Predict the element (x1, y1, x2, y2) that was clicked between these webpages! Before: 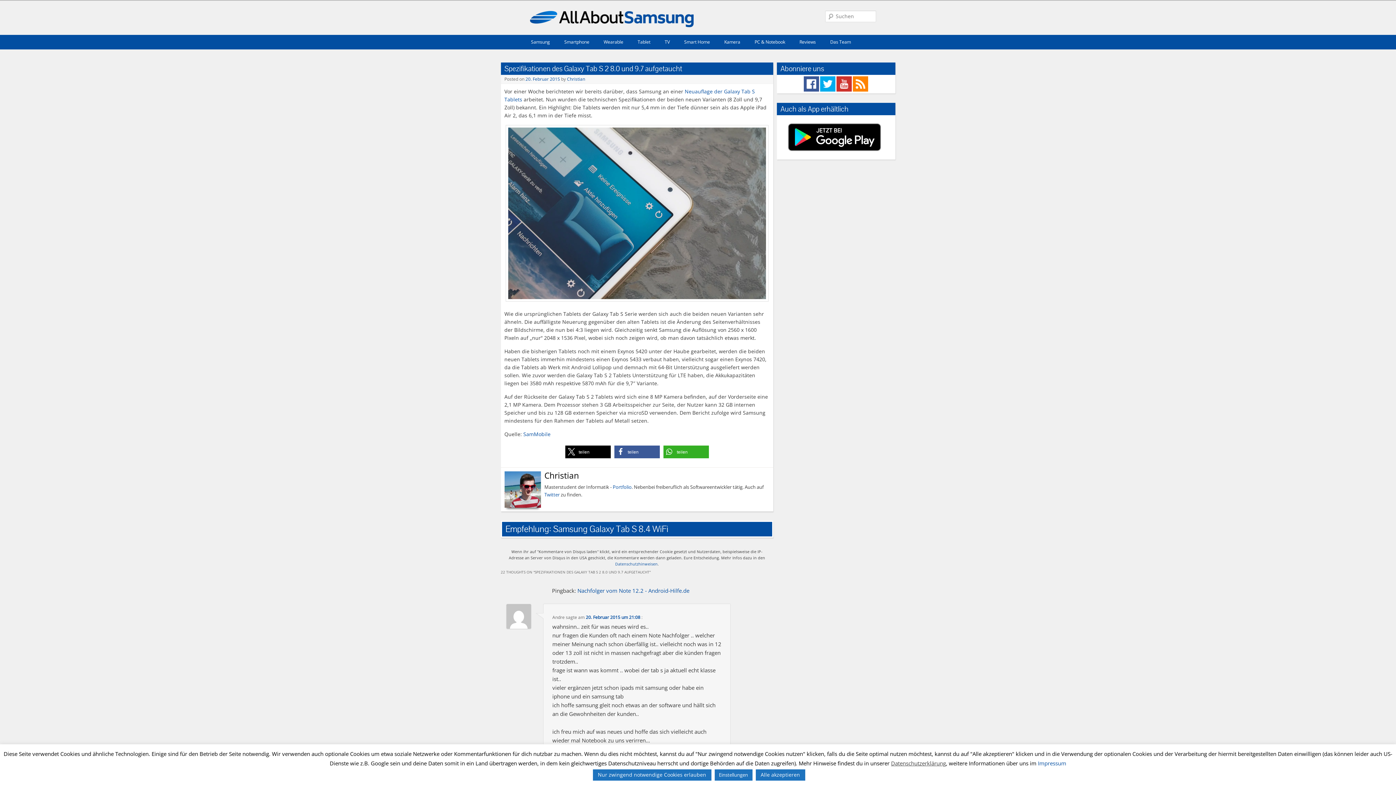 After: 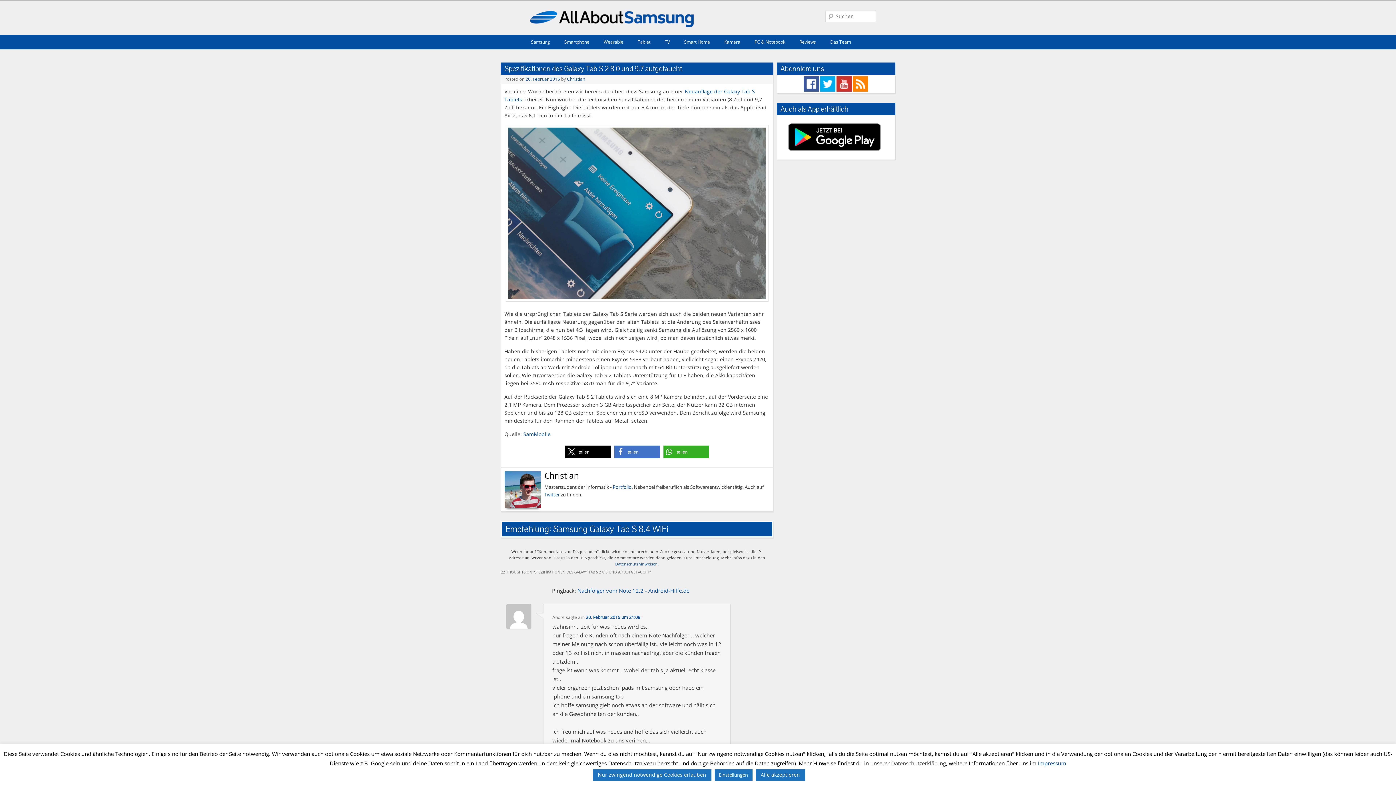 Action: label: Bei Facebook teilen bbox: (614, 445, 659, 458)